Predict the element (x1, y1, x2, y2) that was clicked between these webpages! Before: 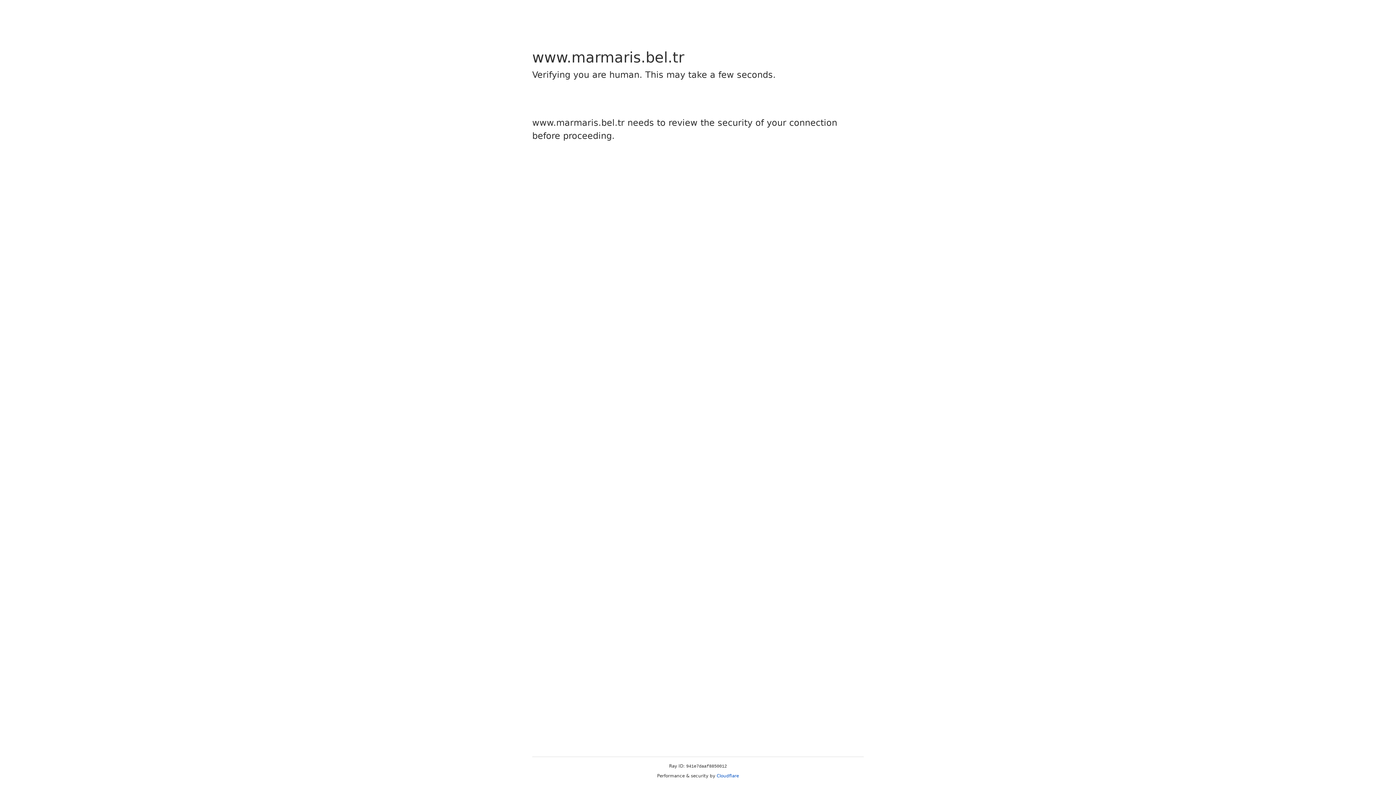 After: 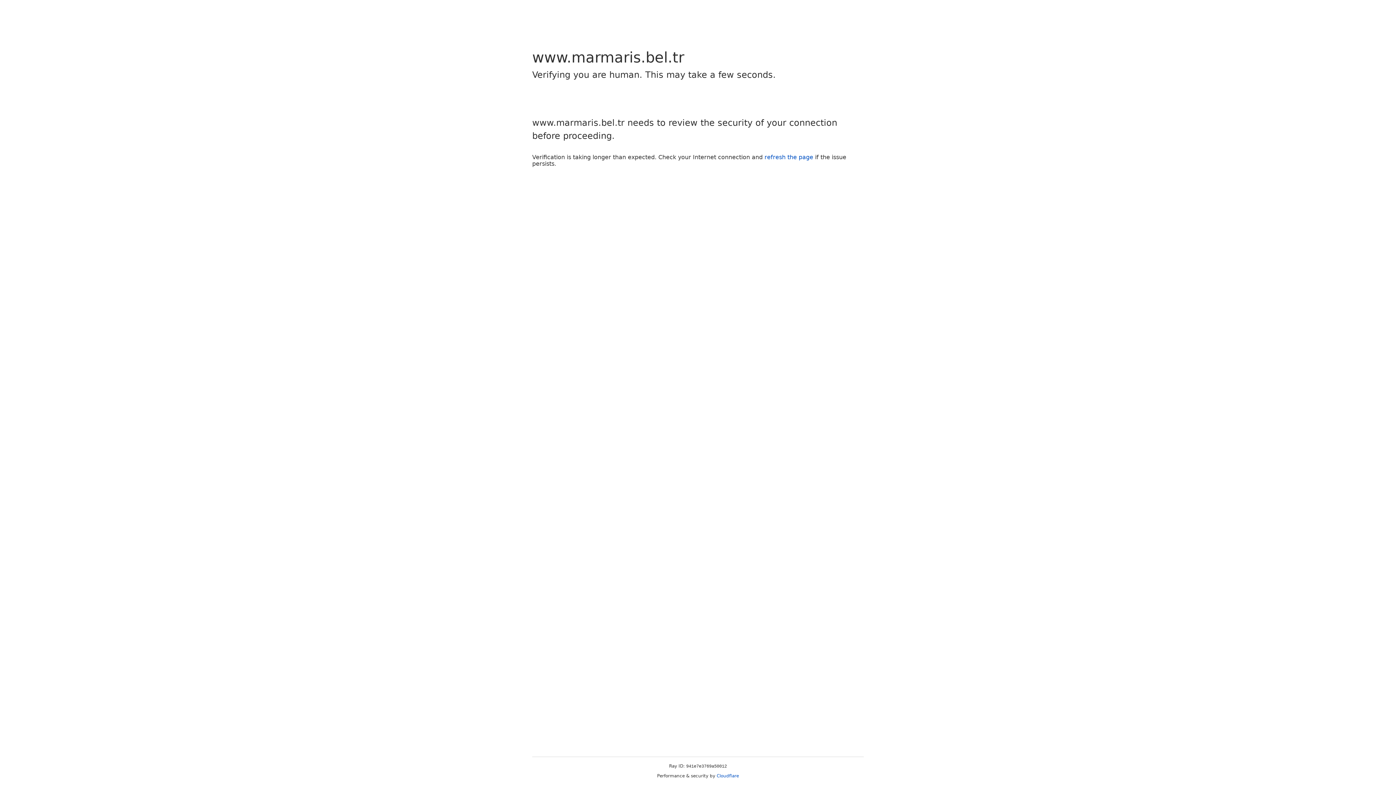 Action: bbox: (716, 773, 739, 778) label: Cloudflare